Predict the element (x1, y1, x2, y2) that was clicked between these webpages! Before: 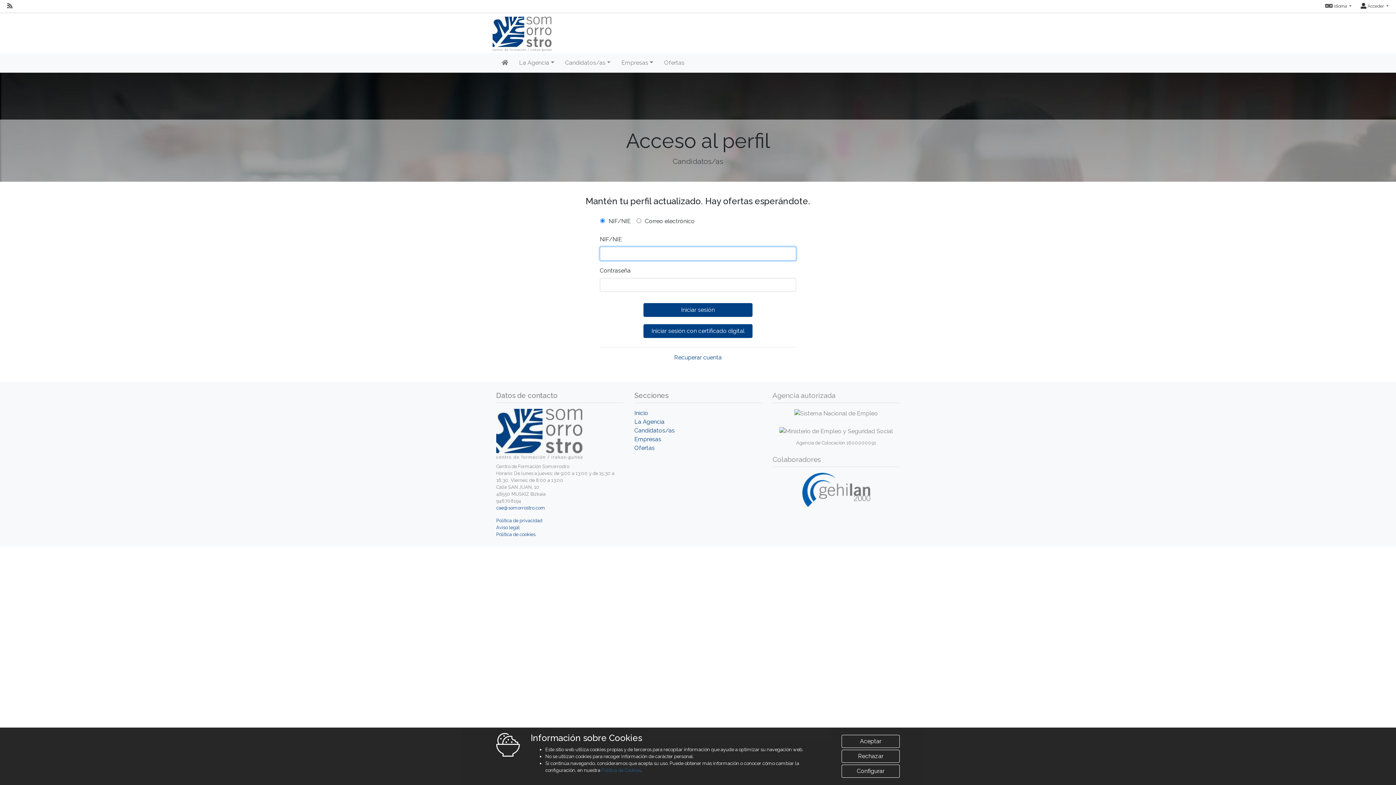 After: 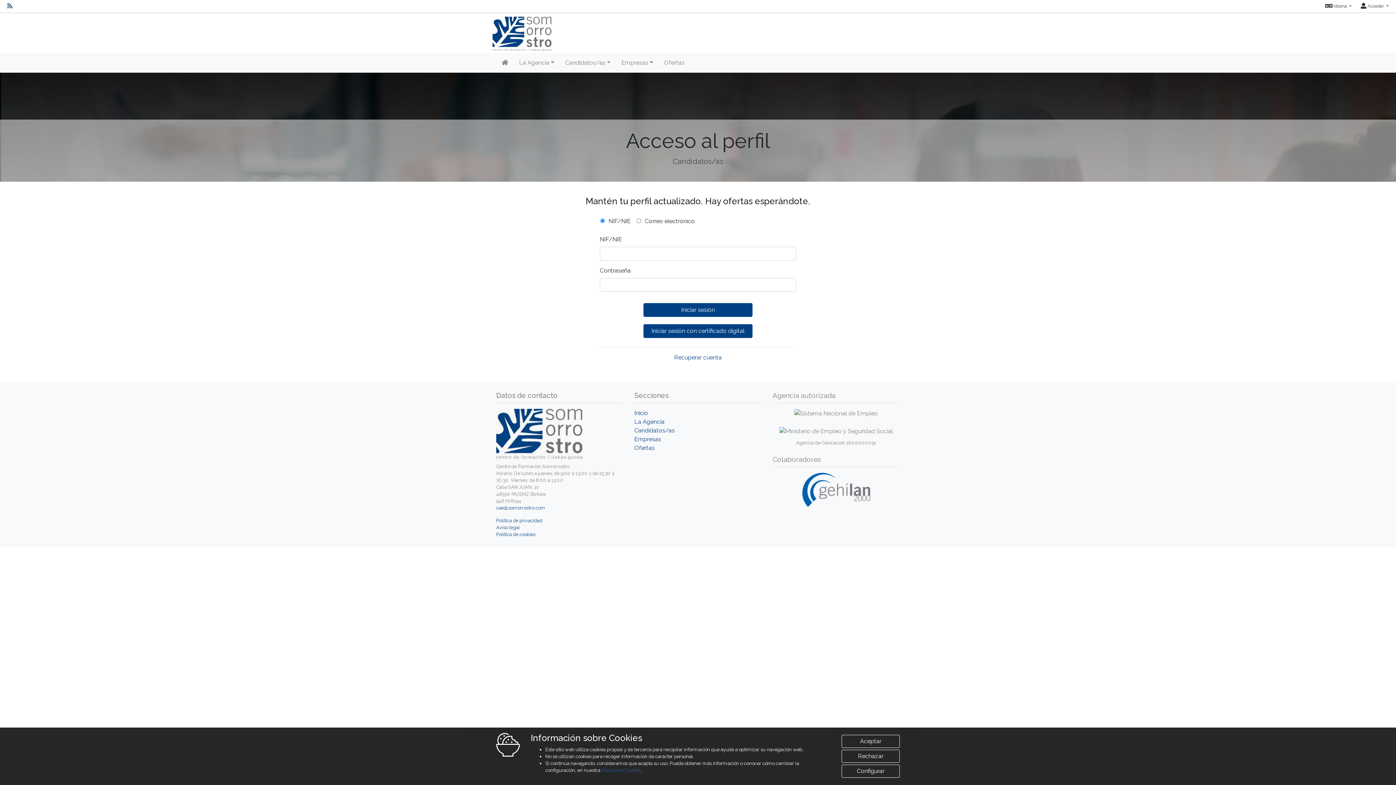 Action: label: RSS bbox: (7, 3, 12, 8)